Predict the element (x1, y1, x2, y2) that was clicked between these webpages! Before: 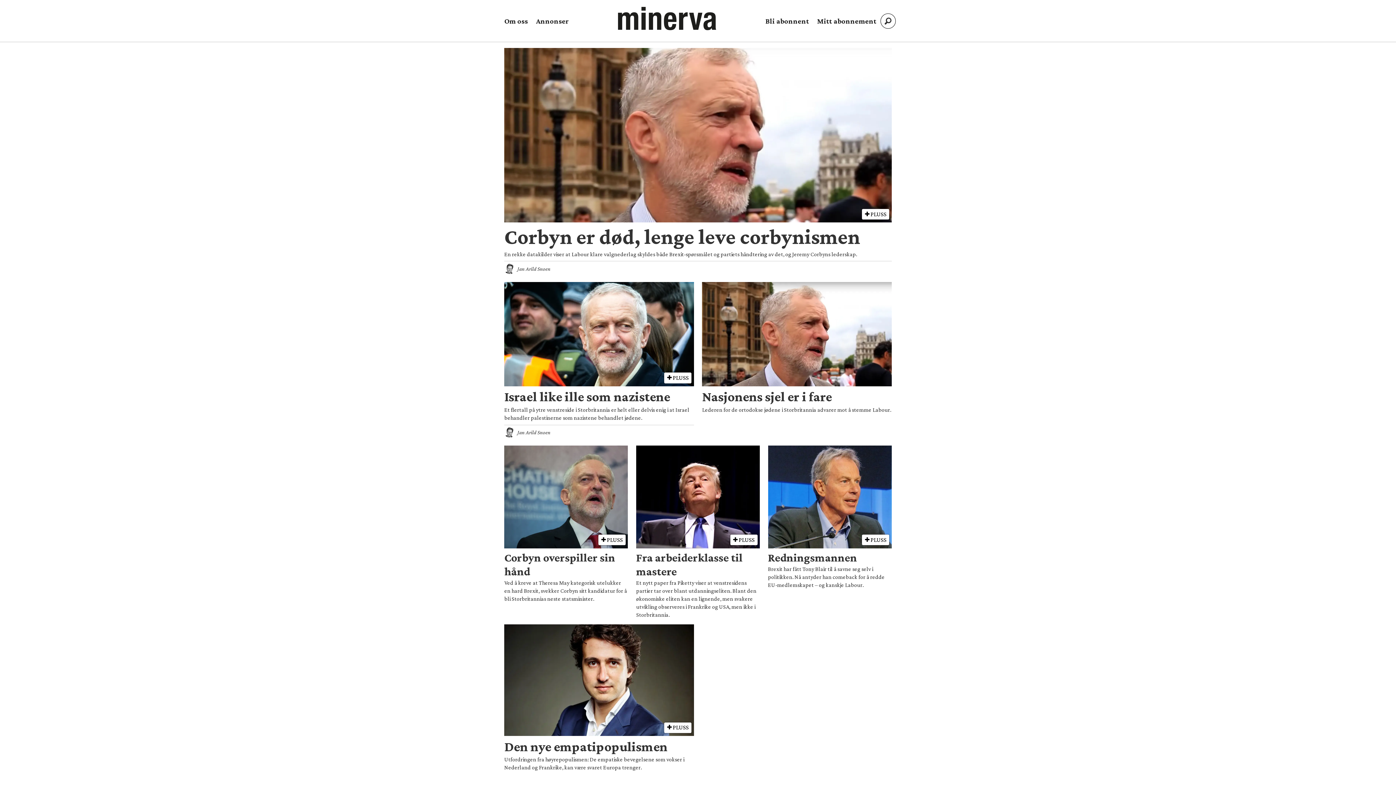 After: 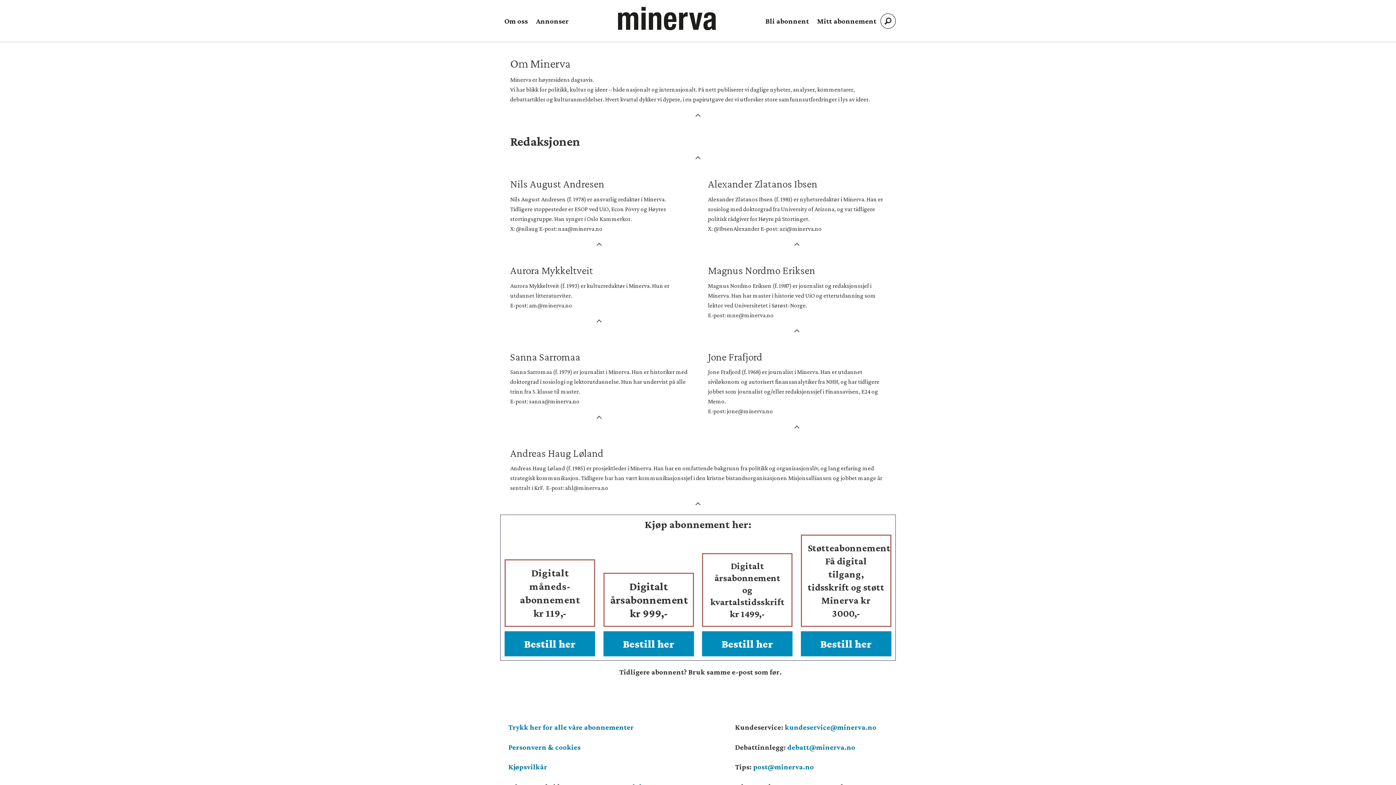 Action: label: Om oss bbox: (504, 17, 528, 25)